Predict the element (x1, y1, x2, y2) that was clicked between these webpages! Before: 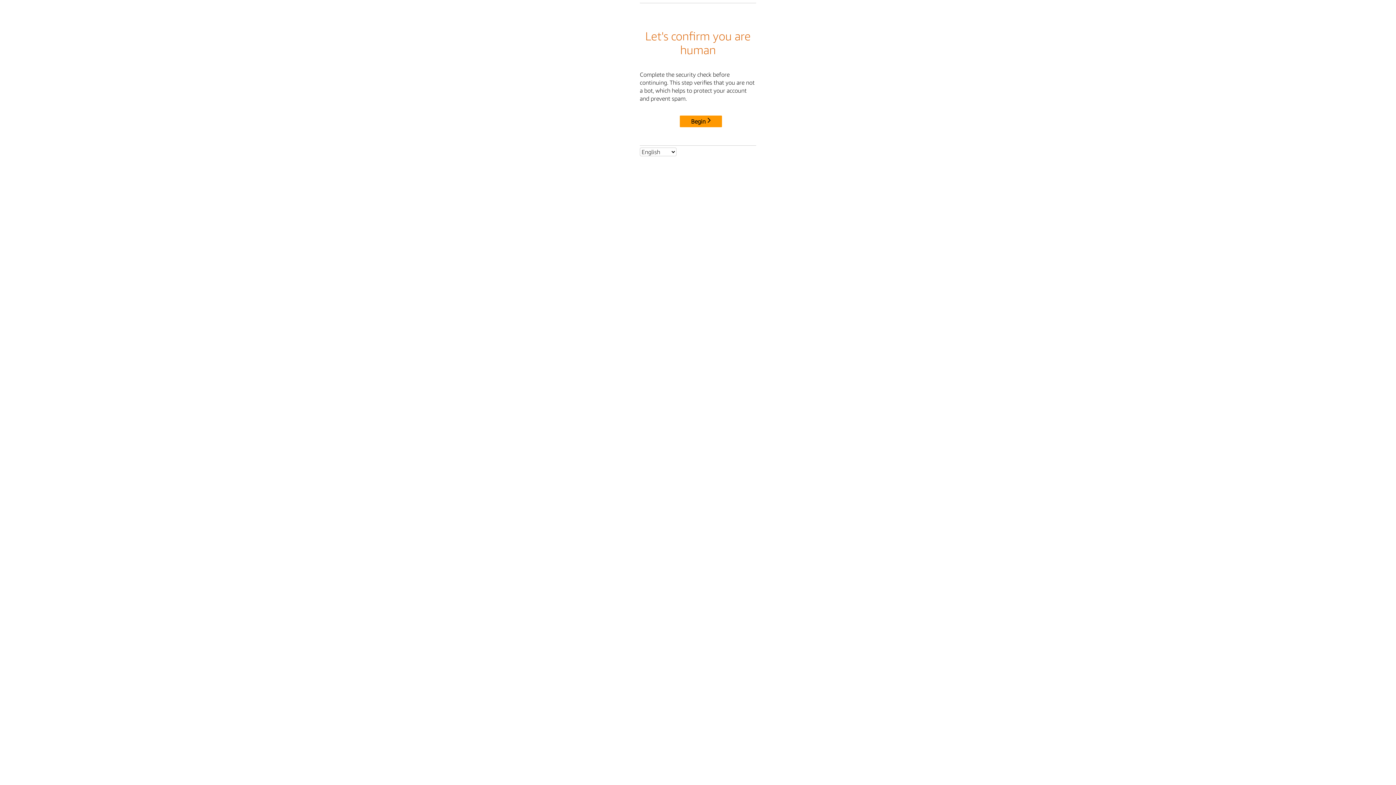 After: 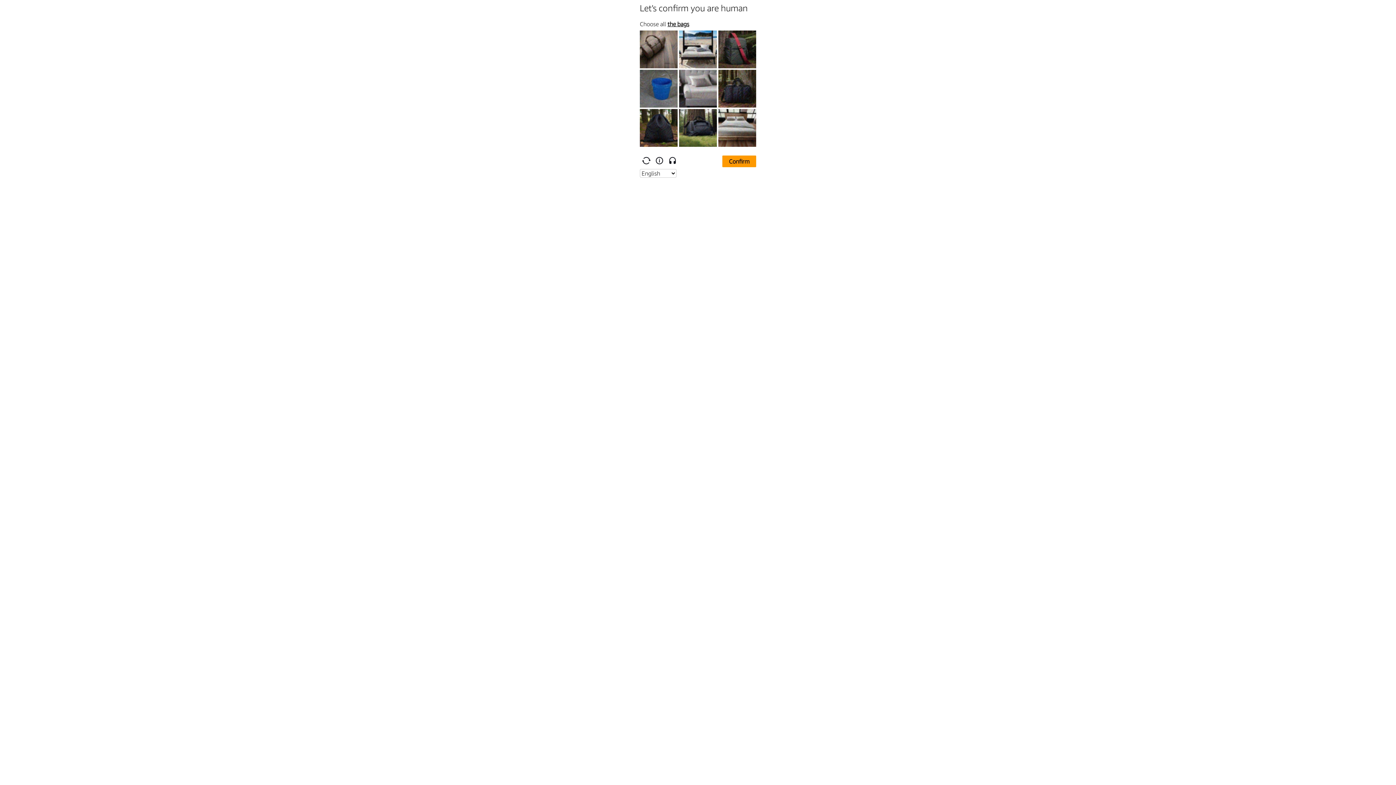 Action: label: Begin bbox: (680, 115, 722, 127)